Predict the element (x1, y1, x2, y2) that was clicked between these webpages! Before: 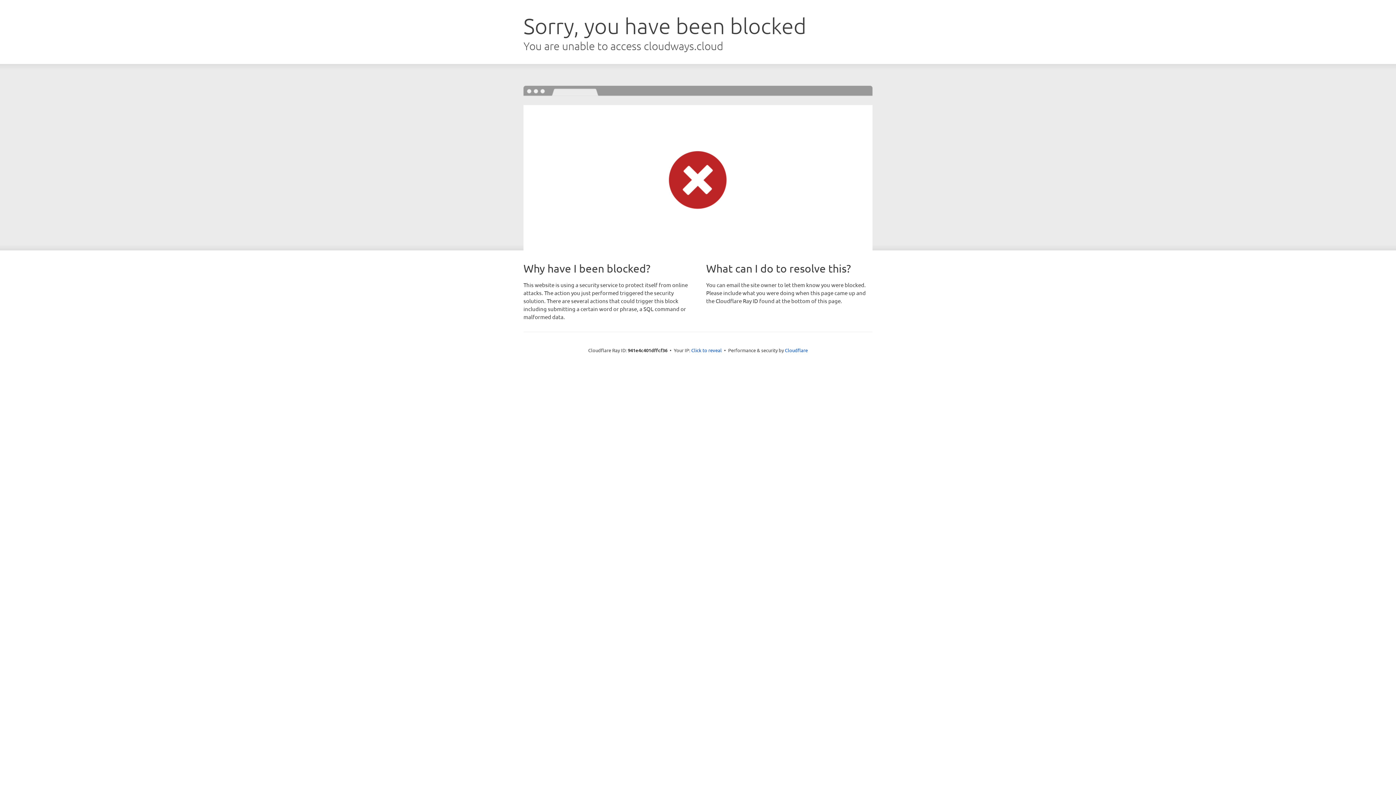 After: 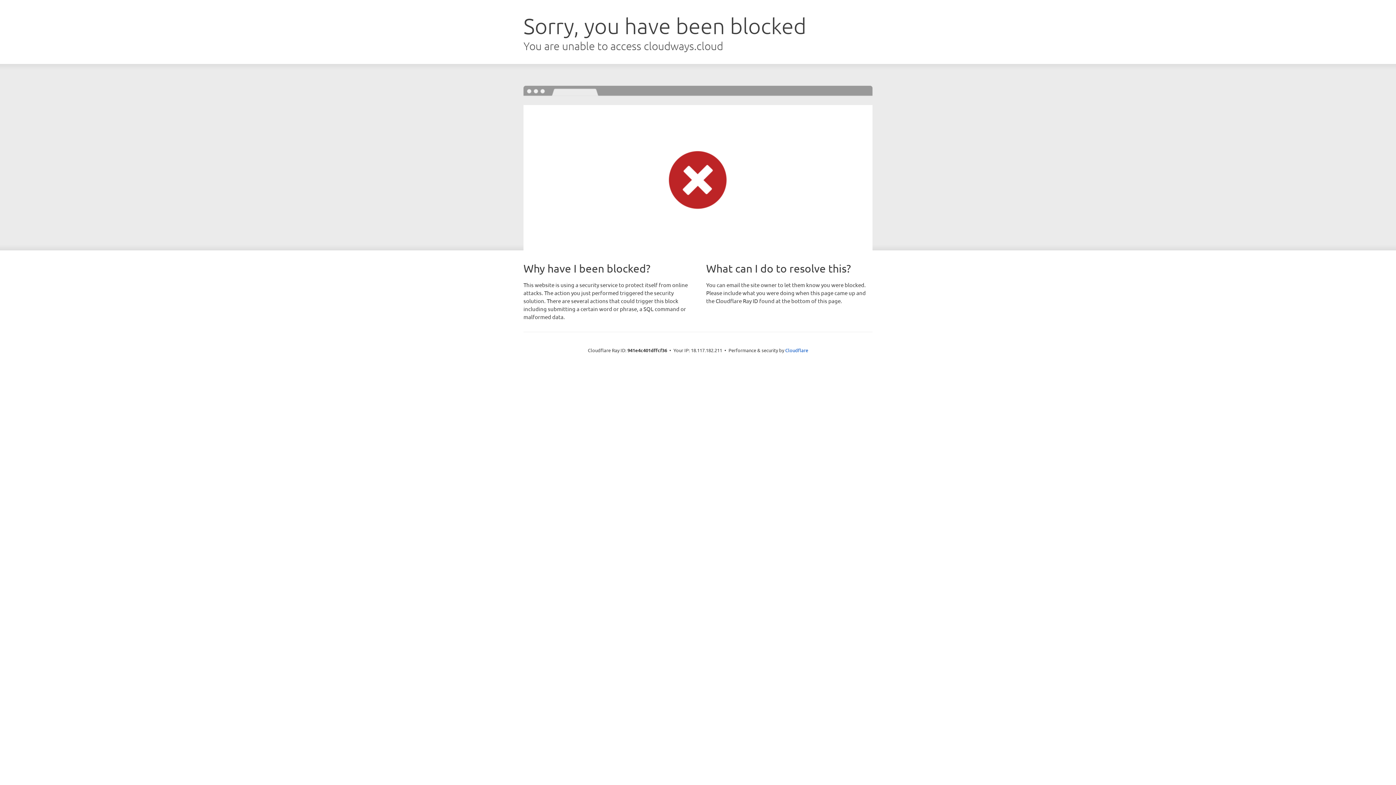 Action: label: Click to reveal bbox: (691, 346, 722, 353)